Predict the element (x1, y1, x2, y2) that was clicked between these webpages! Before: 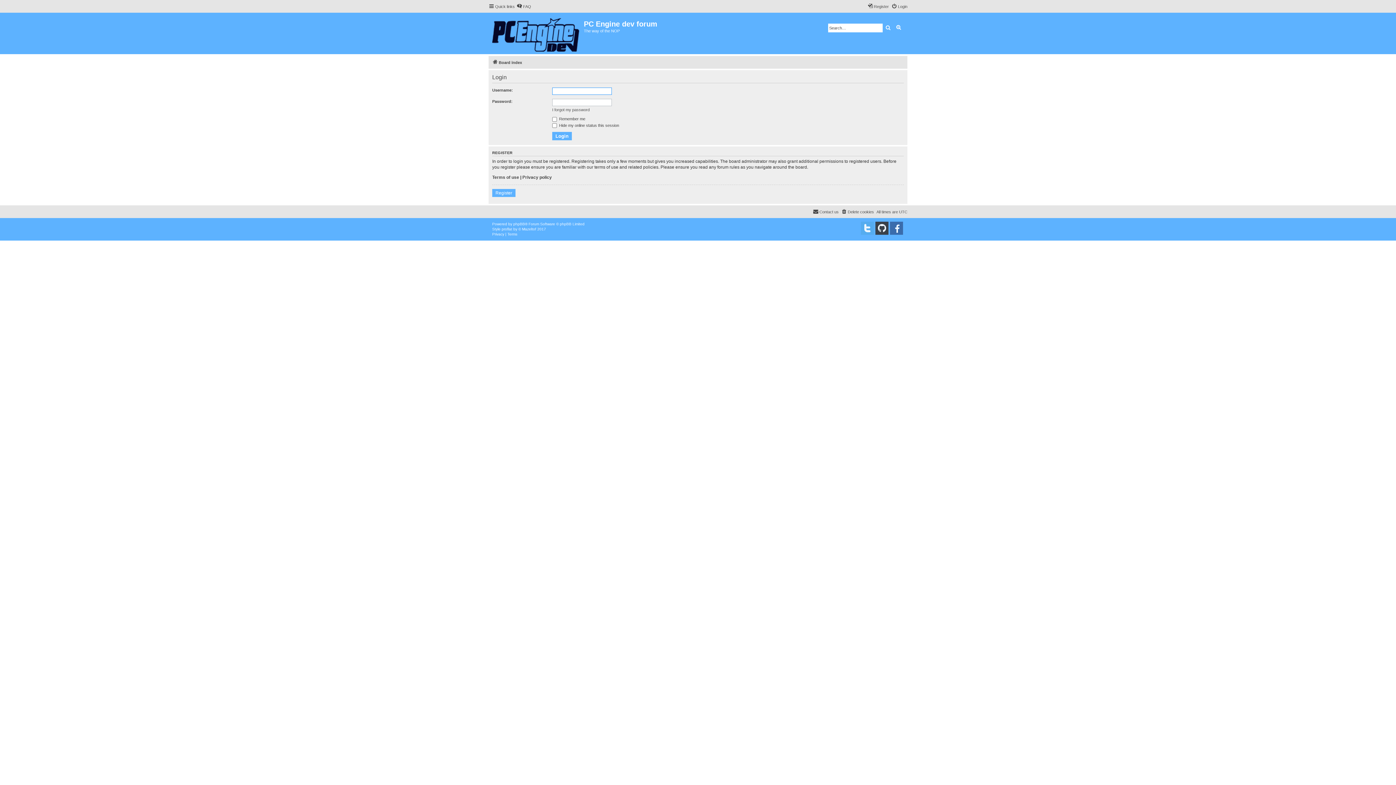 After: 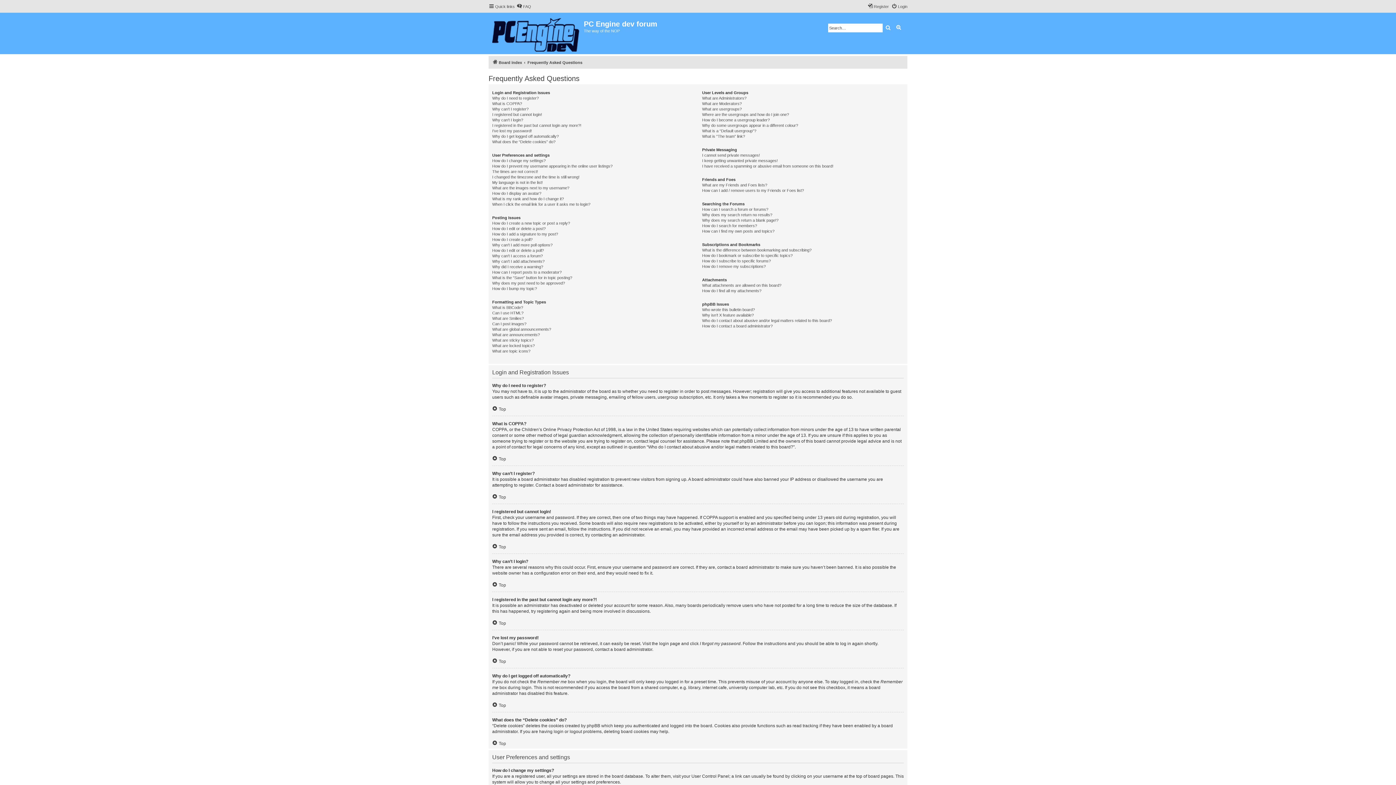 Action: bbox: (516, 2, 531, 10) label: FAQ